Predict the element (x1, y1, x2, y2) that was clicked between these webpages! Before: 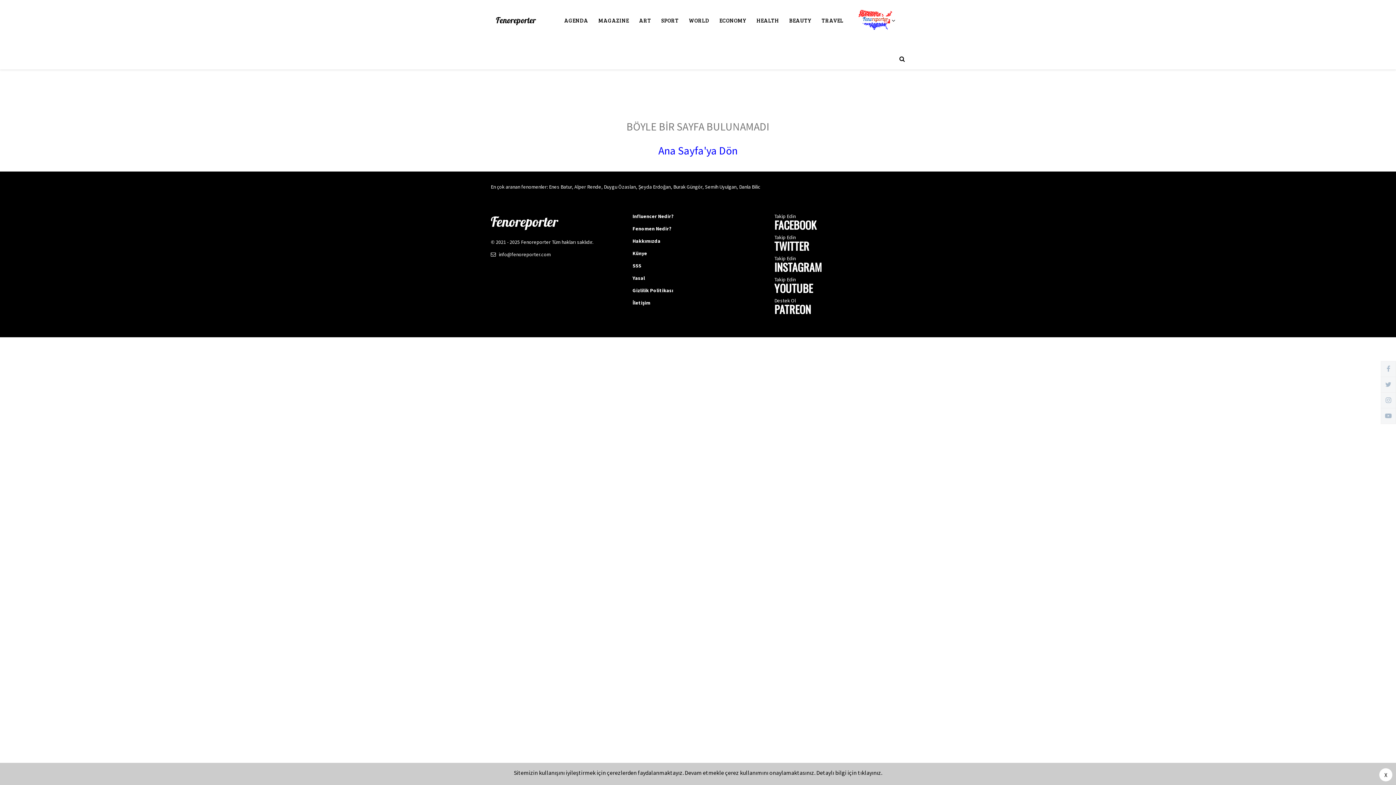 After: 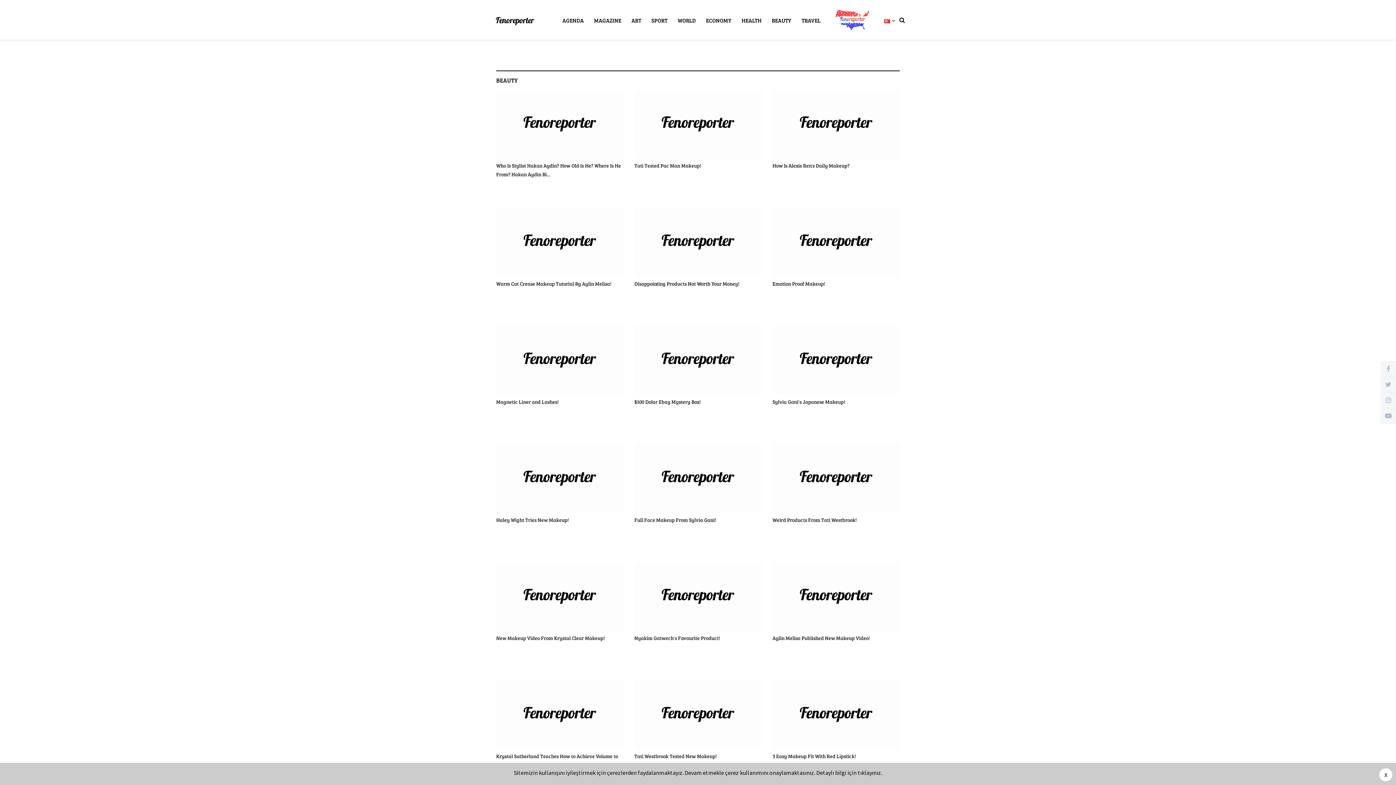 Action: bbox: (784, 9, 816, 32) label: BEAUTY